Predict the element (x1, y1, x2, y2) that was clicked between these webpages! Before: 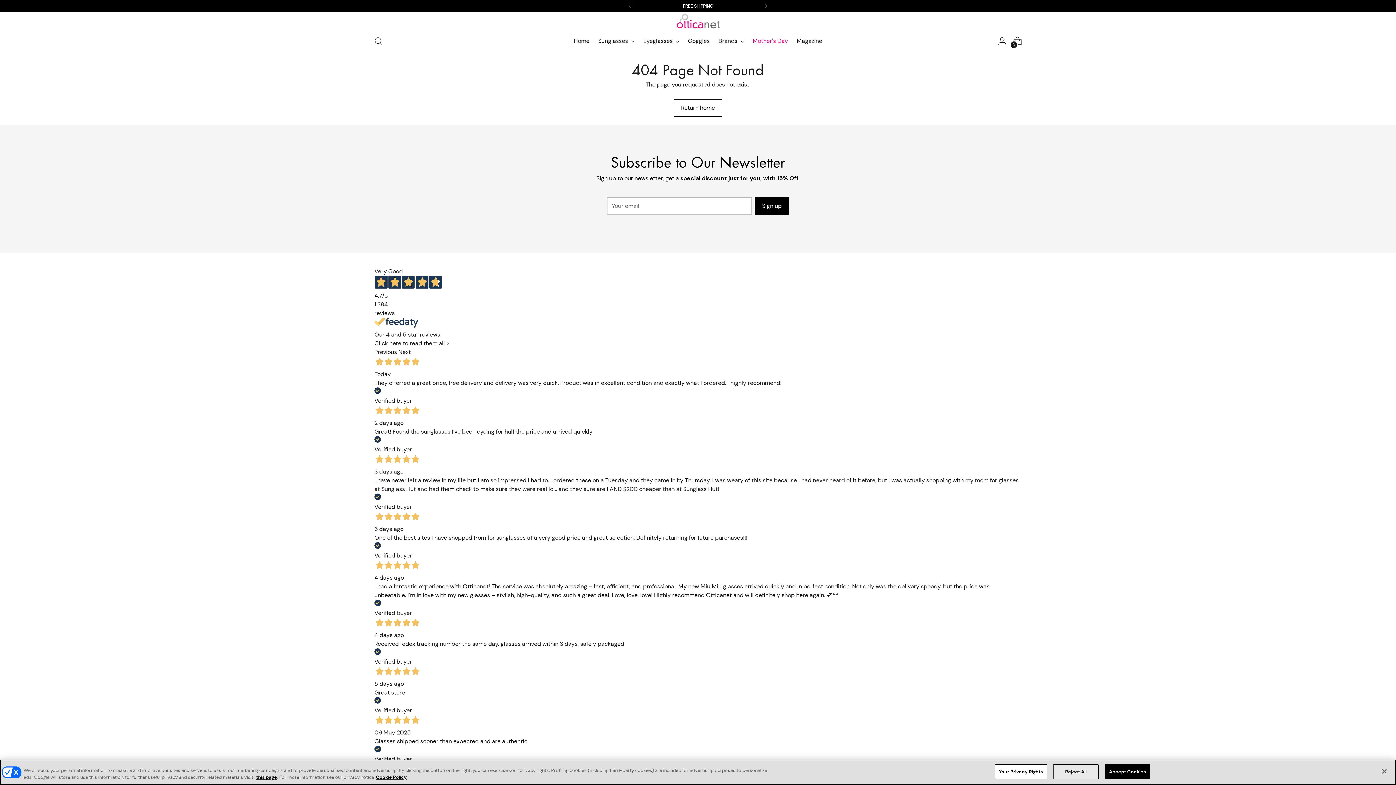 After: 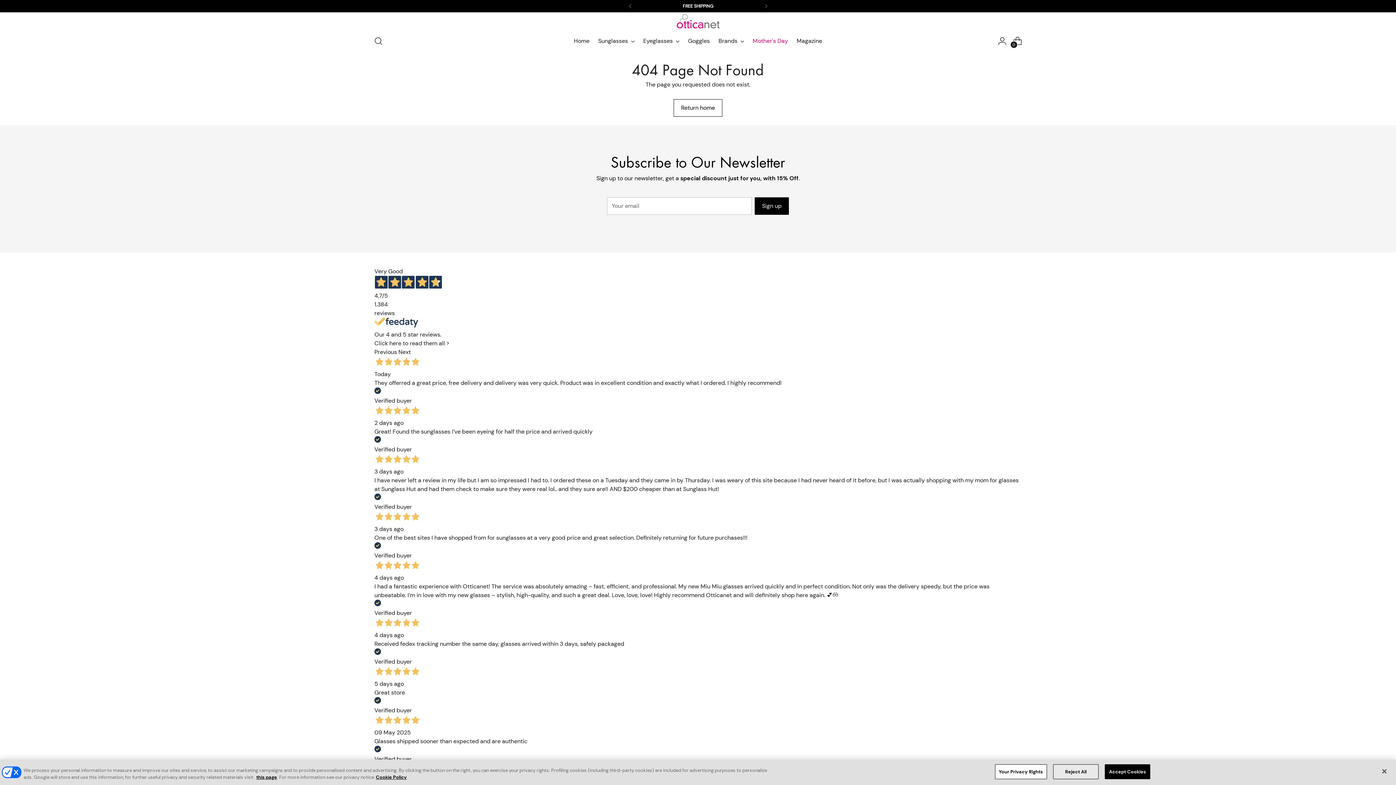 Action: label: Very Good
4,7/5
1.384
reviews
Our 4 and 5 star reviews.
Click here to read them all > bbox: (374, 267, 1021, 347)